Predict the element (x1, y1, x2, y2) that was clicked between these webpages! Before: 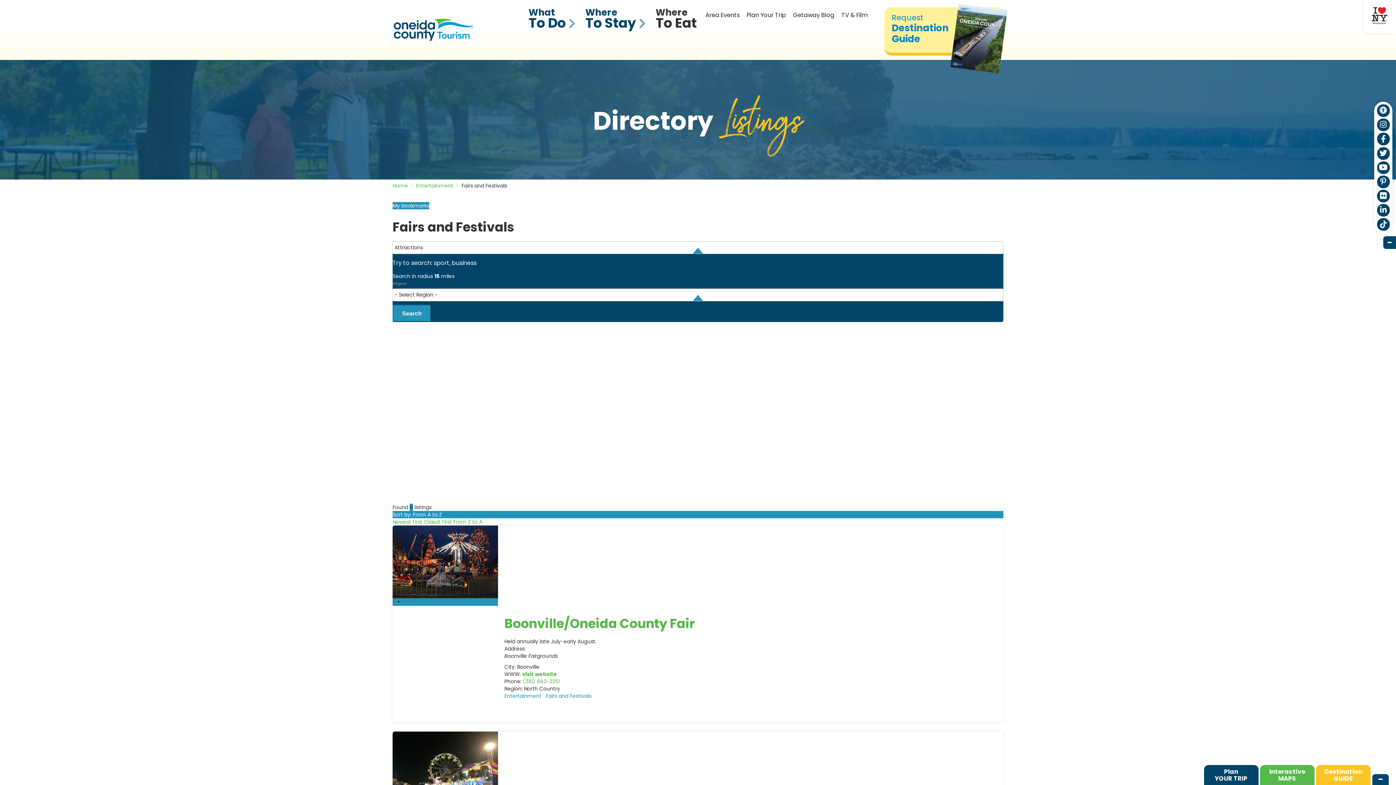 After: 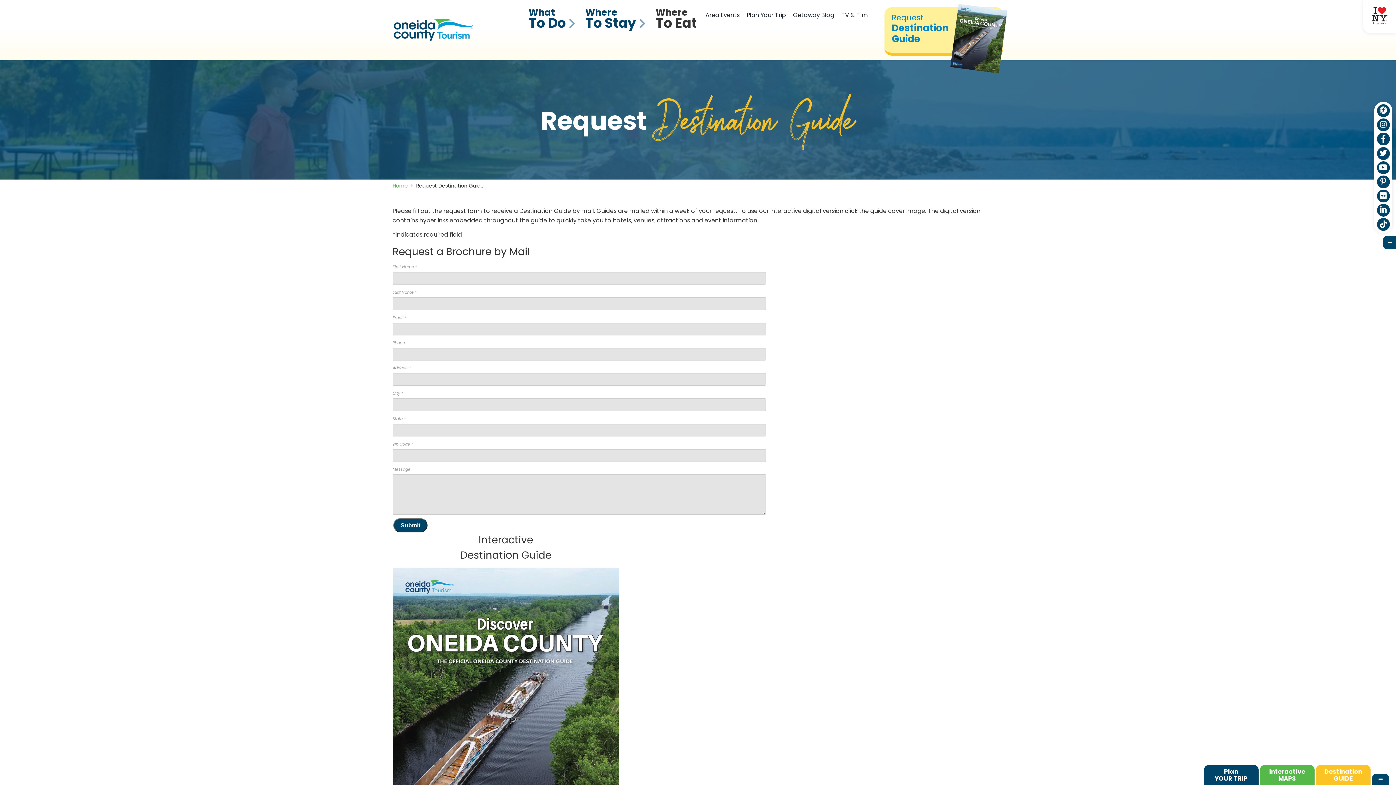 Action: label: Destination
GUIDE bbox: (1316, 765, 1370, 785)